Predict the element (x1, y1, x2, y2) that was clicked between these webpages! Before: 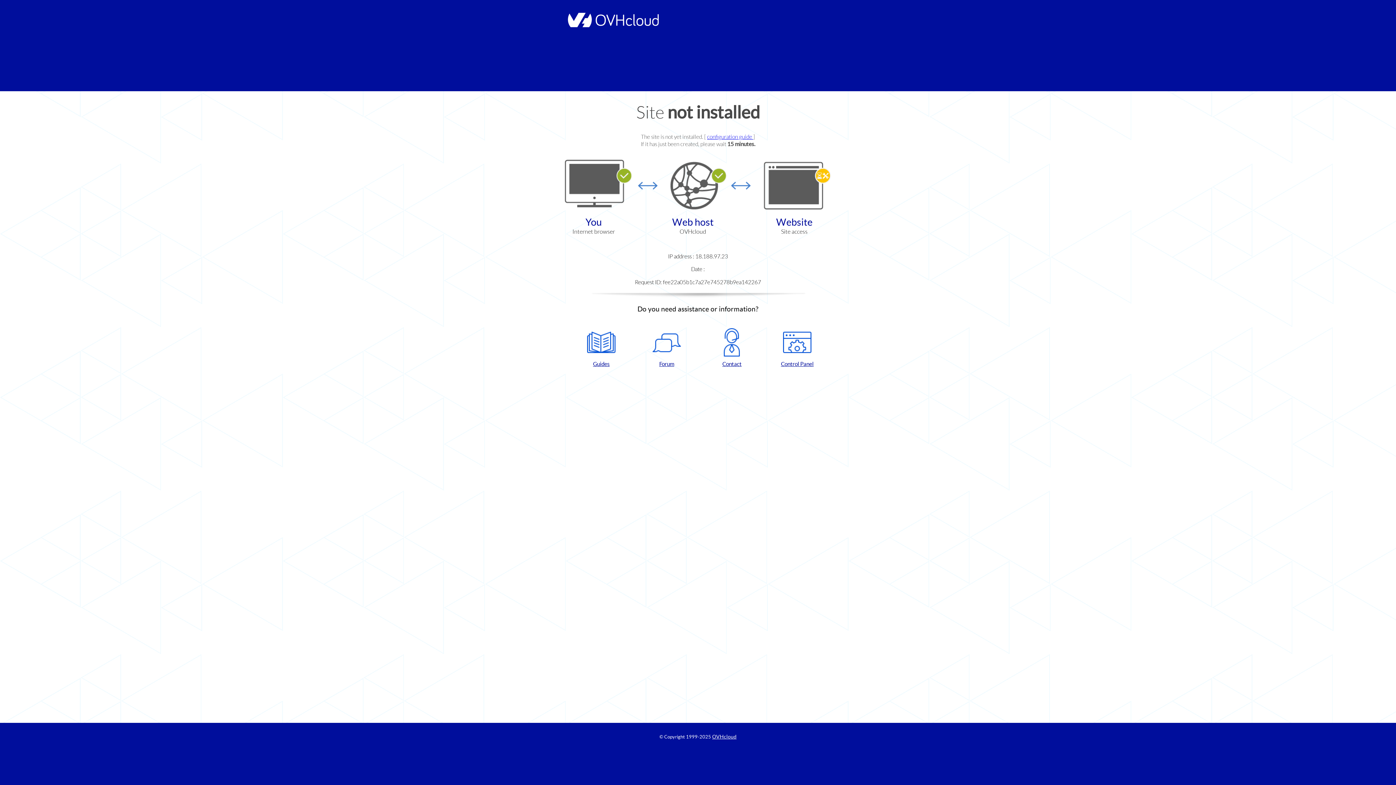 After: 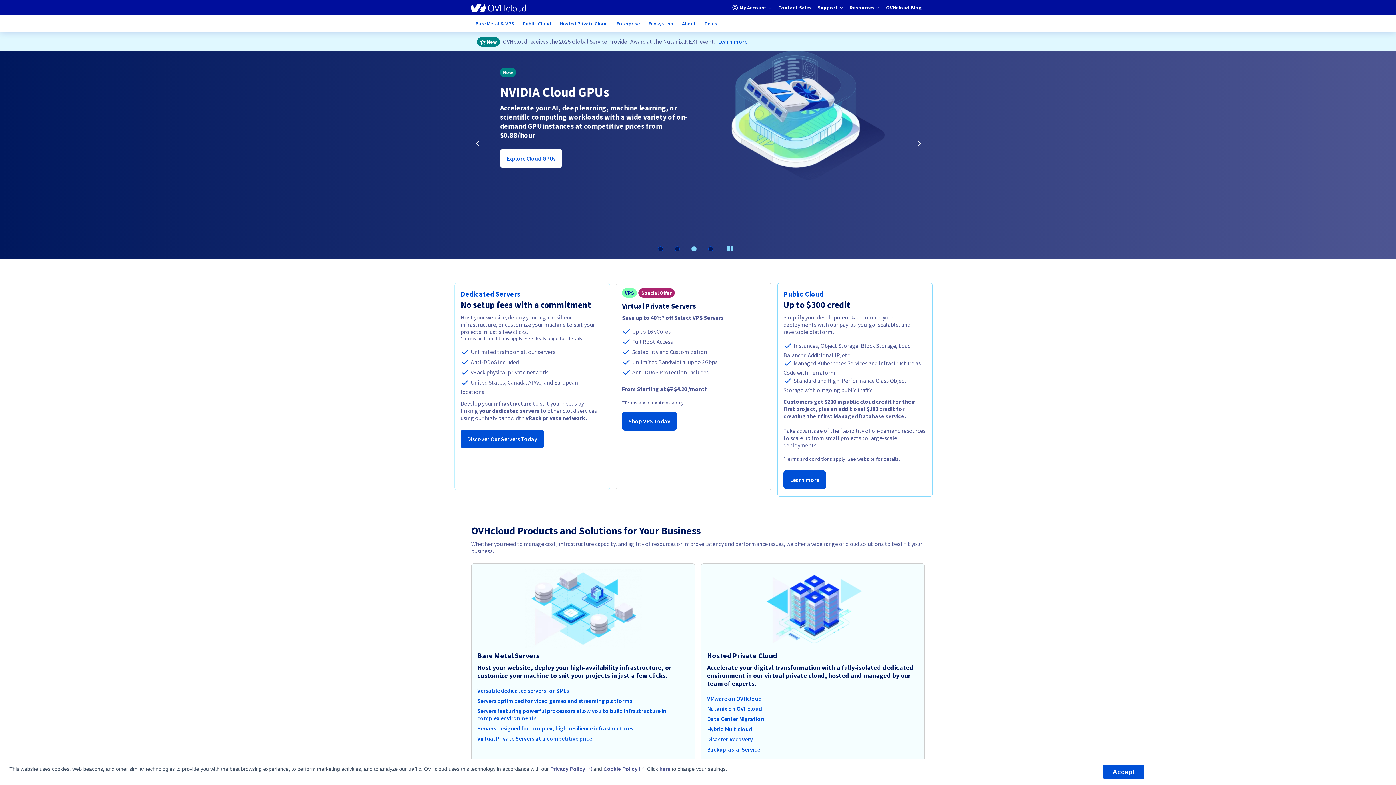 Action: bbox: (712, 734, 736, 740) label: OVHcloud